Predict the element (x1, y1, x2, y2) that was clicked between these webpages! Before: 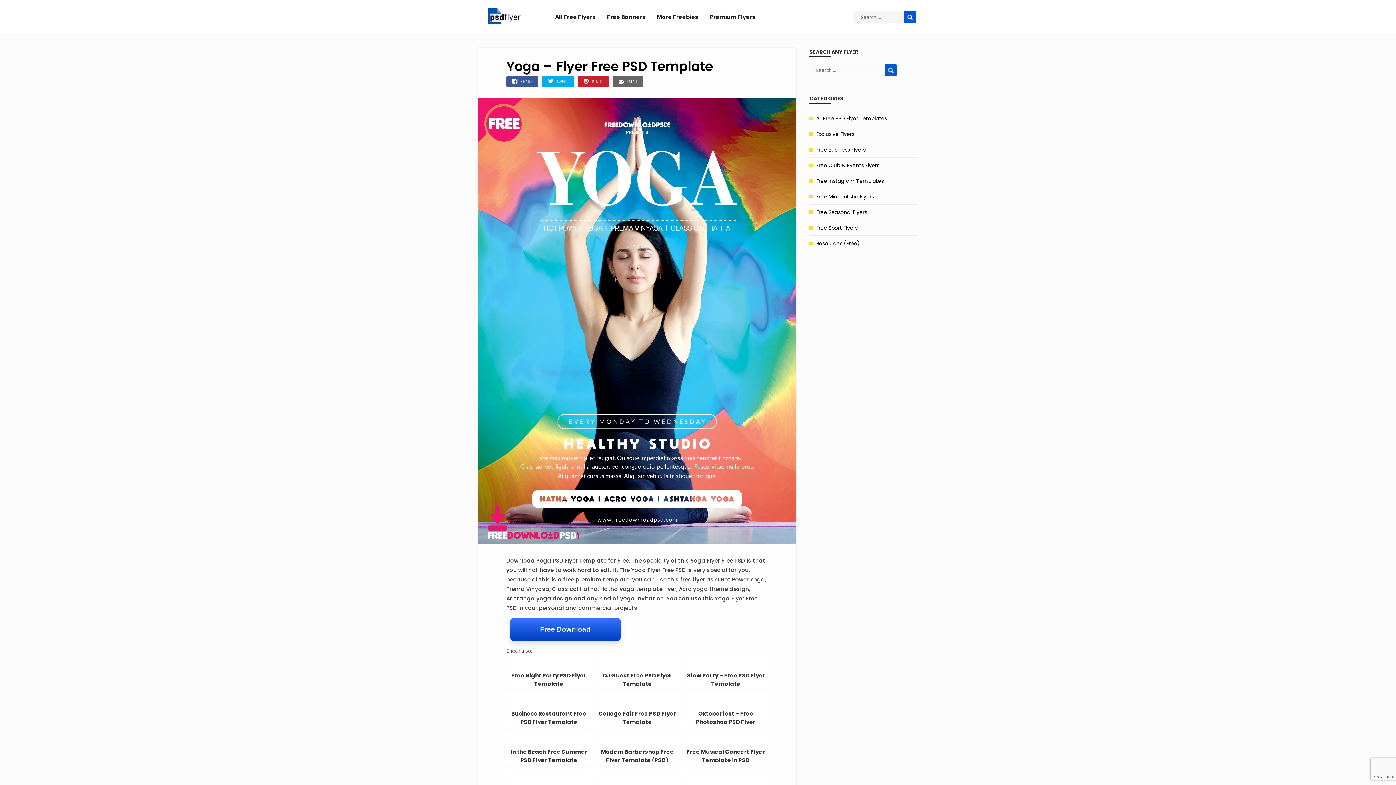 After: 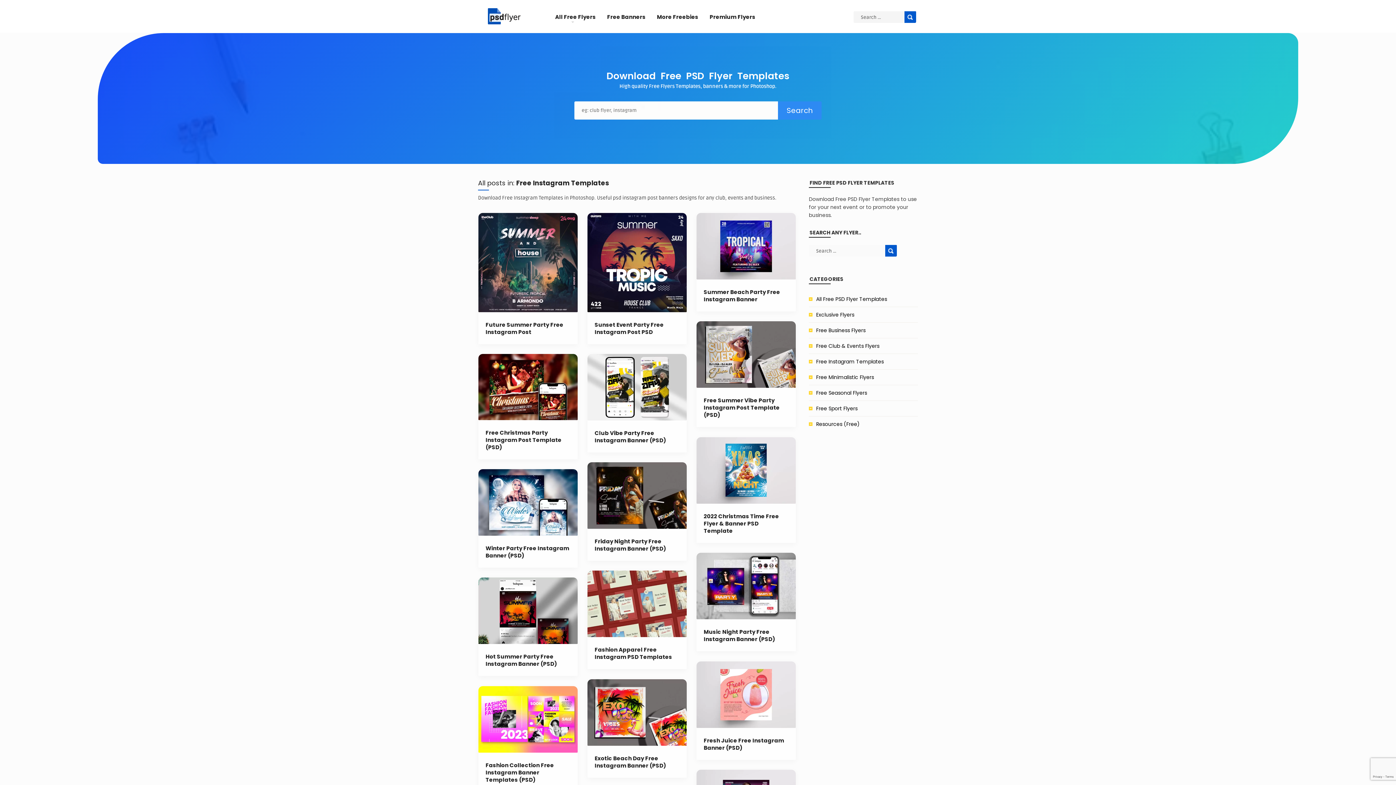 Action: label: Free Banners bbox: (604, 8, 648, 33)